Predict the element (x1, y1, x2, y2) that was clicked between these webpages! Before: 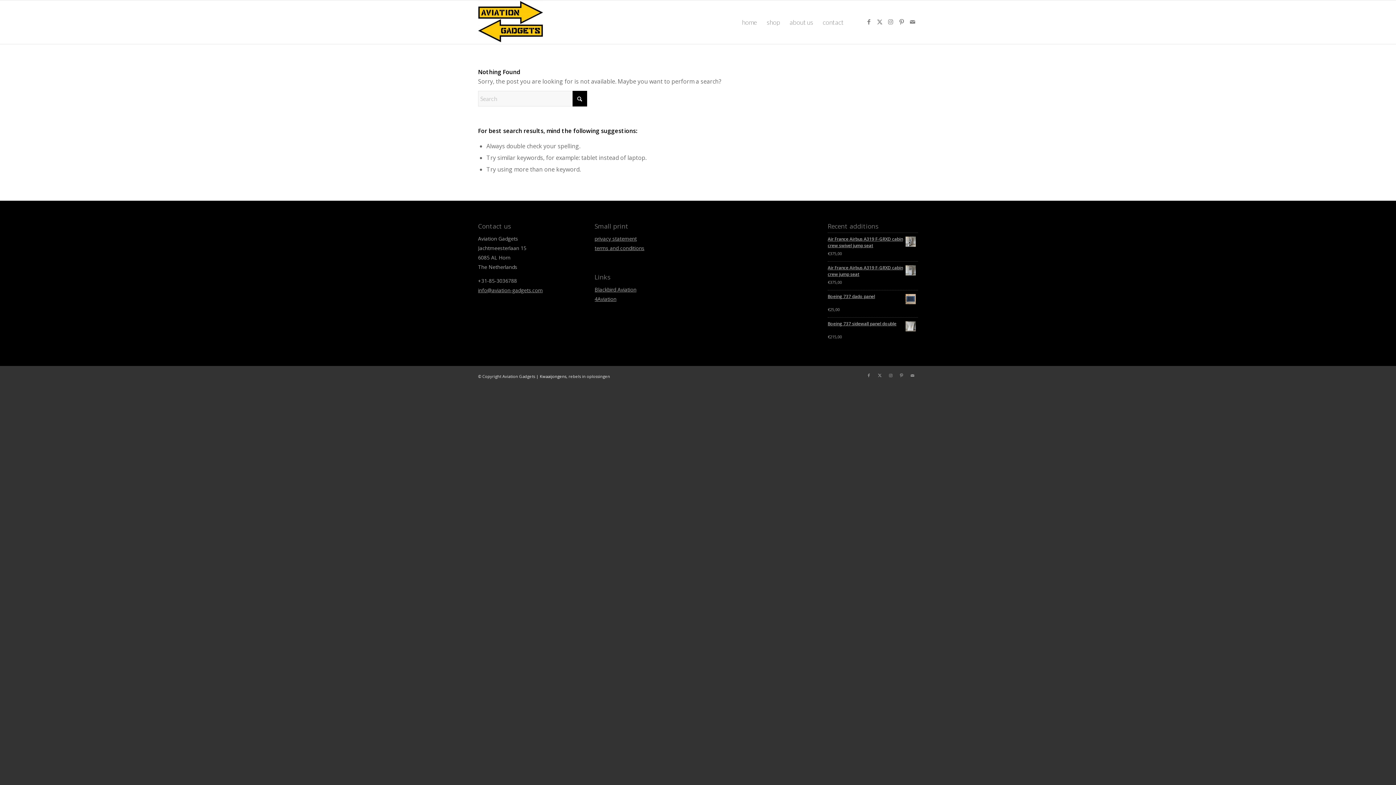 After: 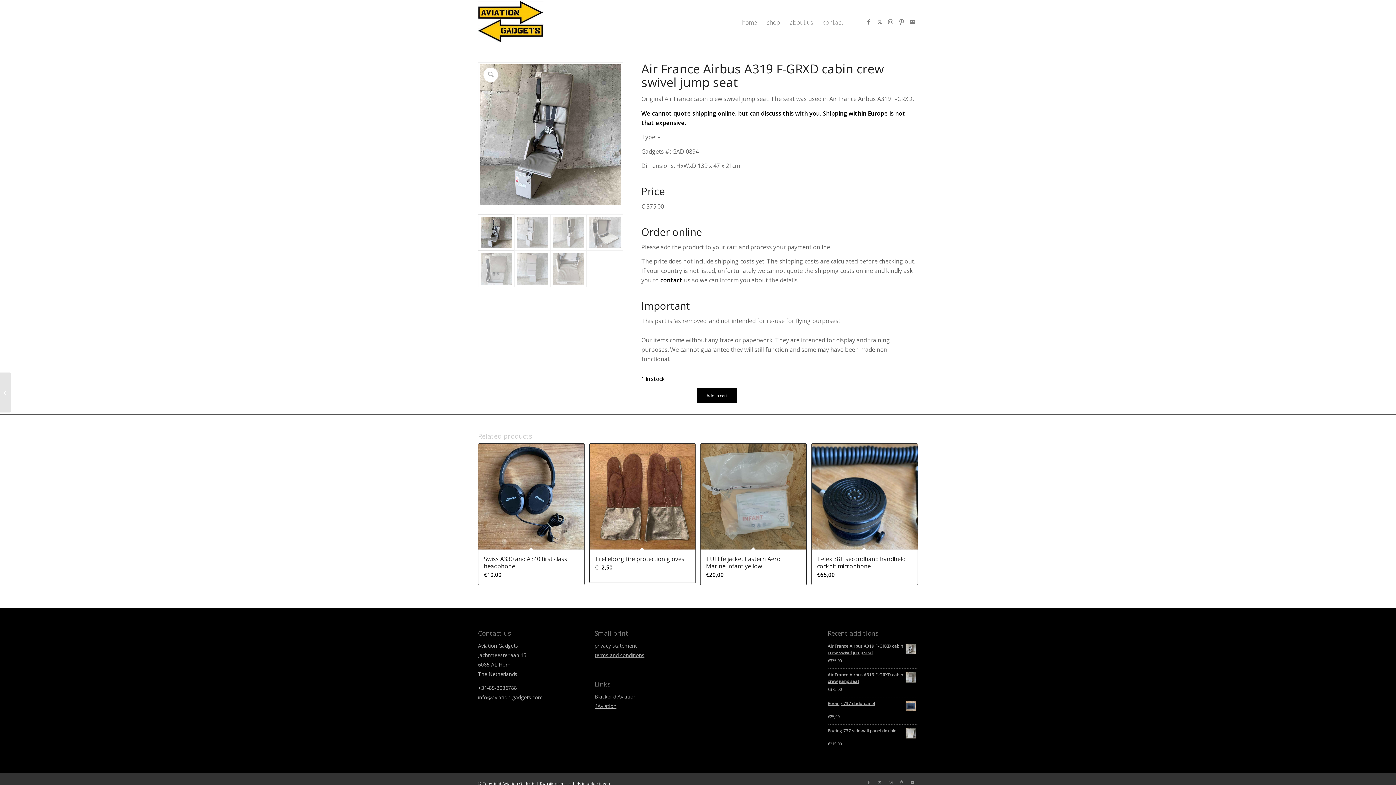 Action: label: Air France Airbus A319 F-GRXD cabin crew swivel jump seat bbox: (827, 236, 918, 249)